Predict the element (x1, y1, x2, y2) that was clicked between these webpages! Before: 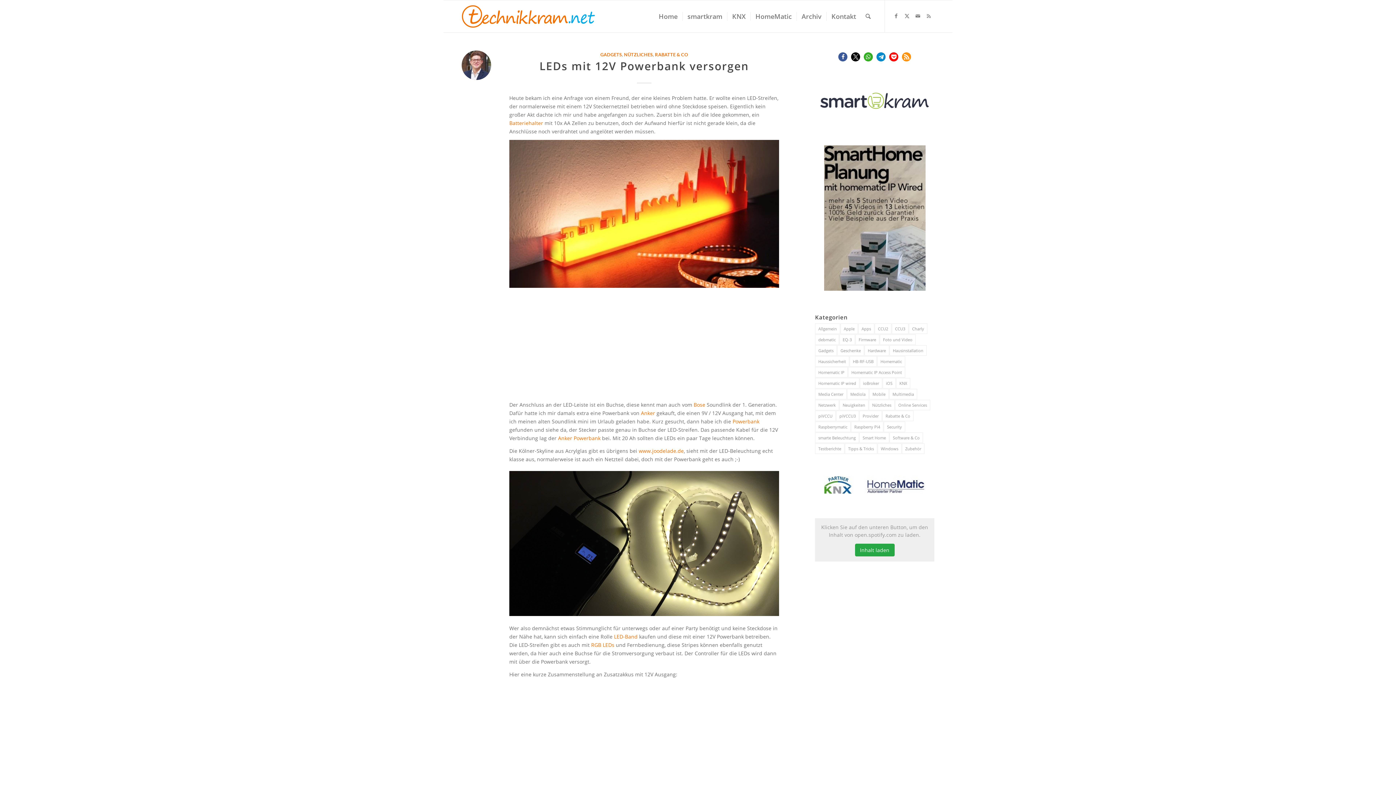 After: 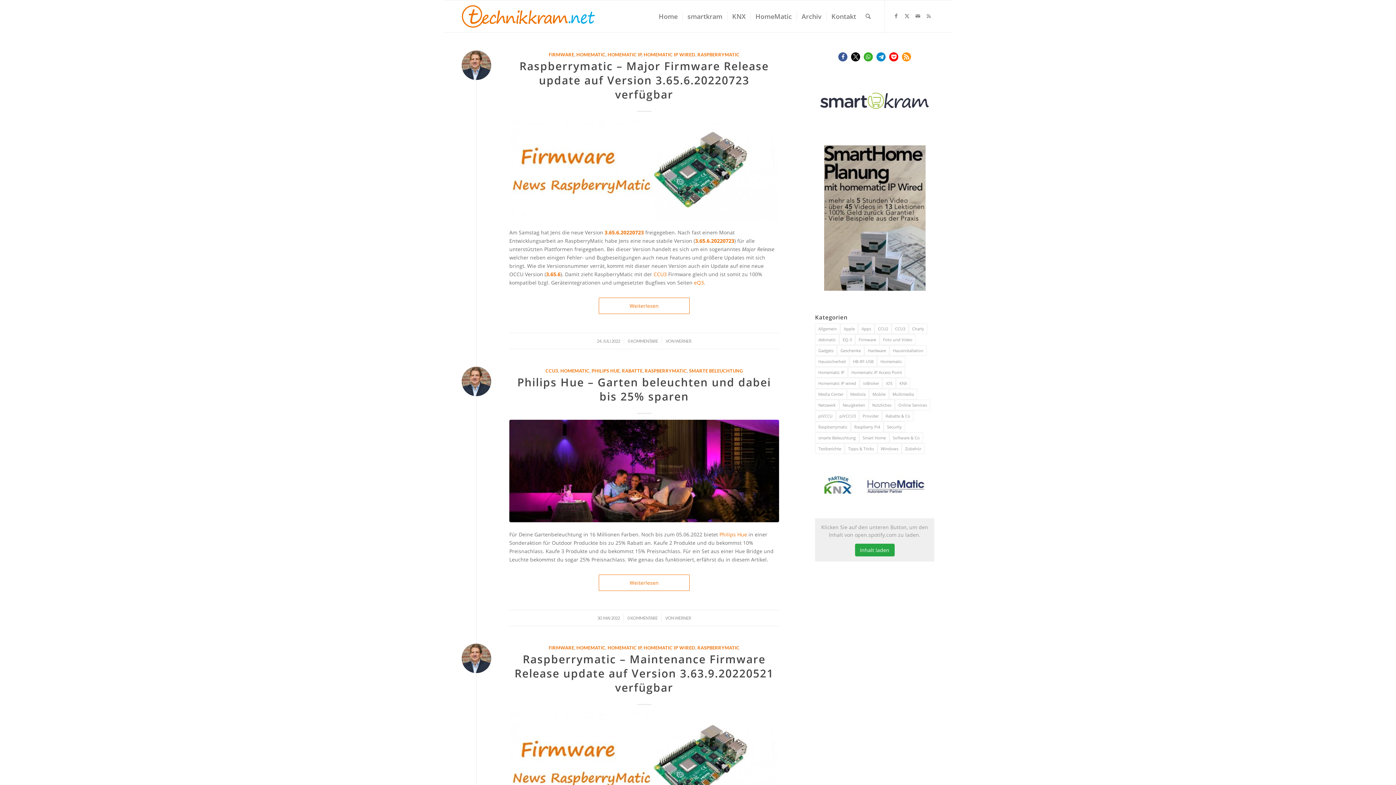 Action: label: Raspberrymatic (109 Einträge) bbox: (815, 421, 850, 432)